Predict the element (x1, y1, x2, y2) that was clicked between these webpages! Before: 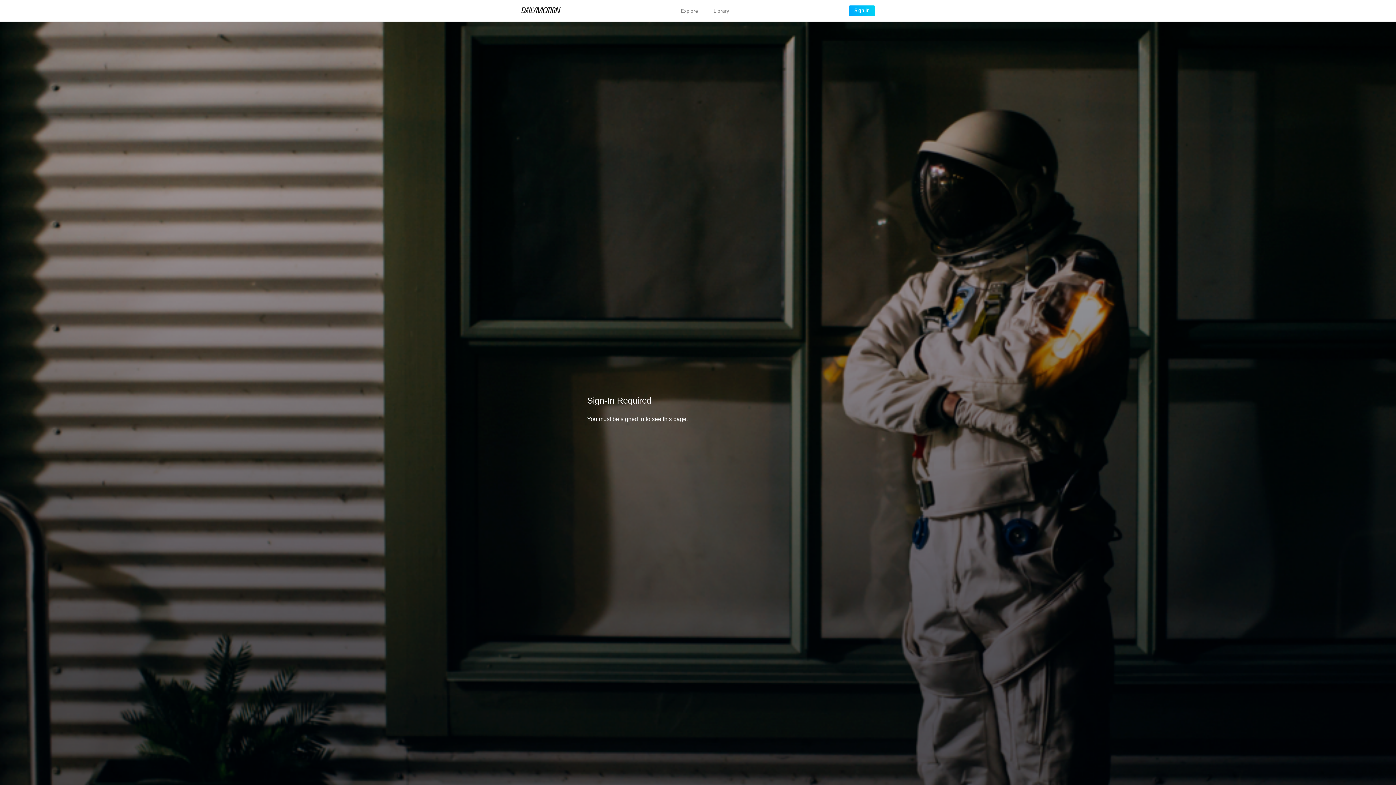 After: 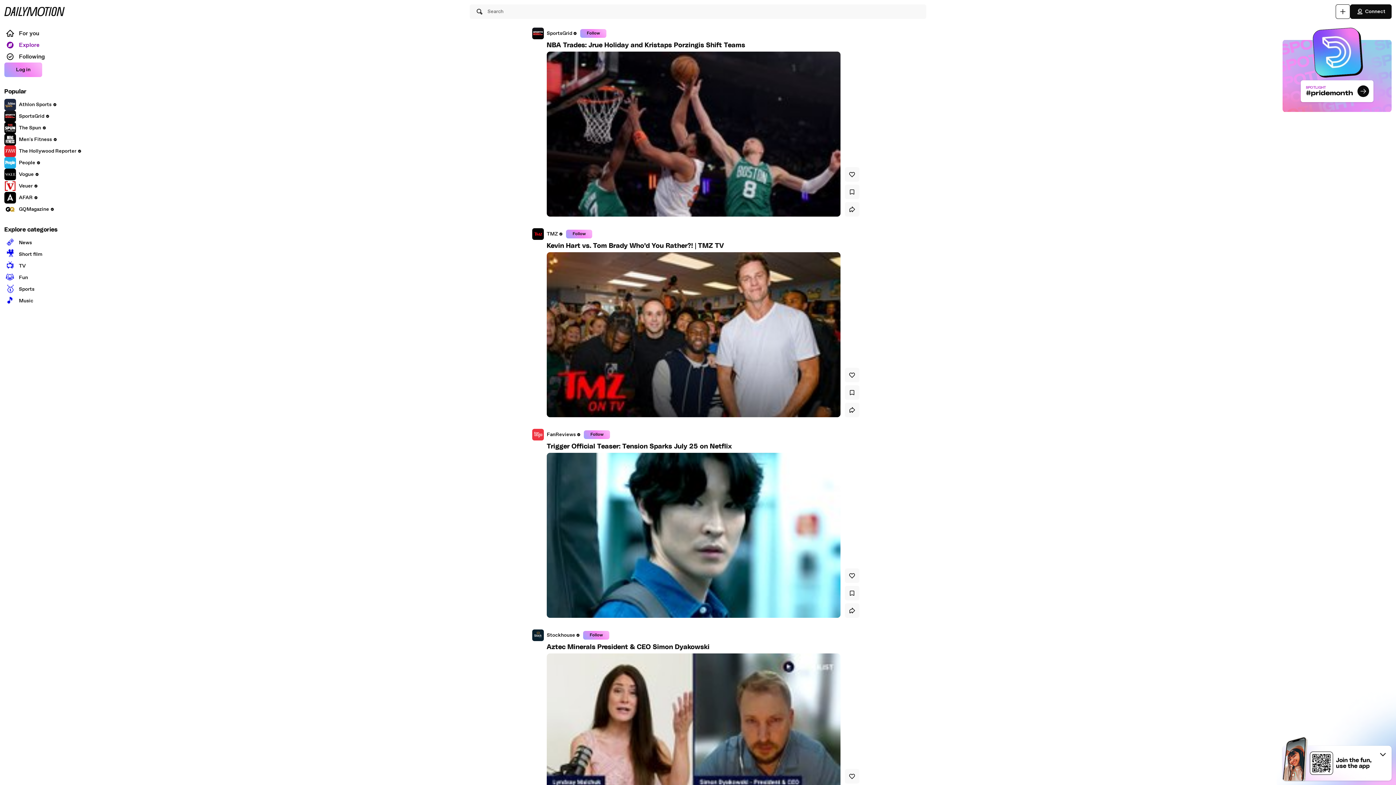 Action: label: Explore bbox: (680, 8, 698, 13)